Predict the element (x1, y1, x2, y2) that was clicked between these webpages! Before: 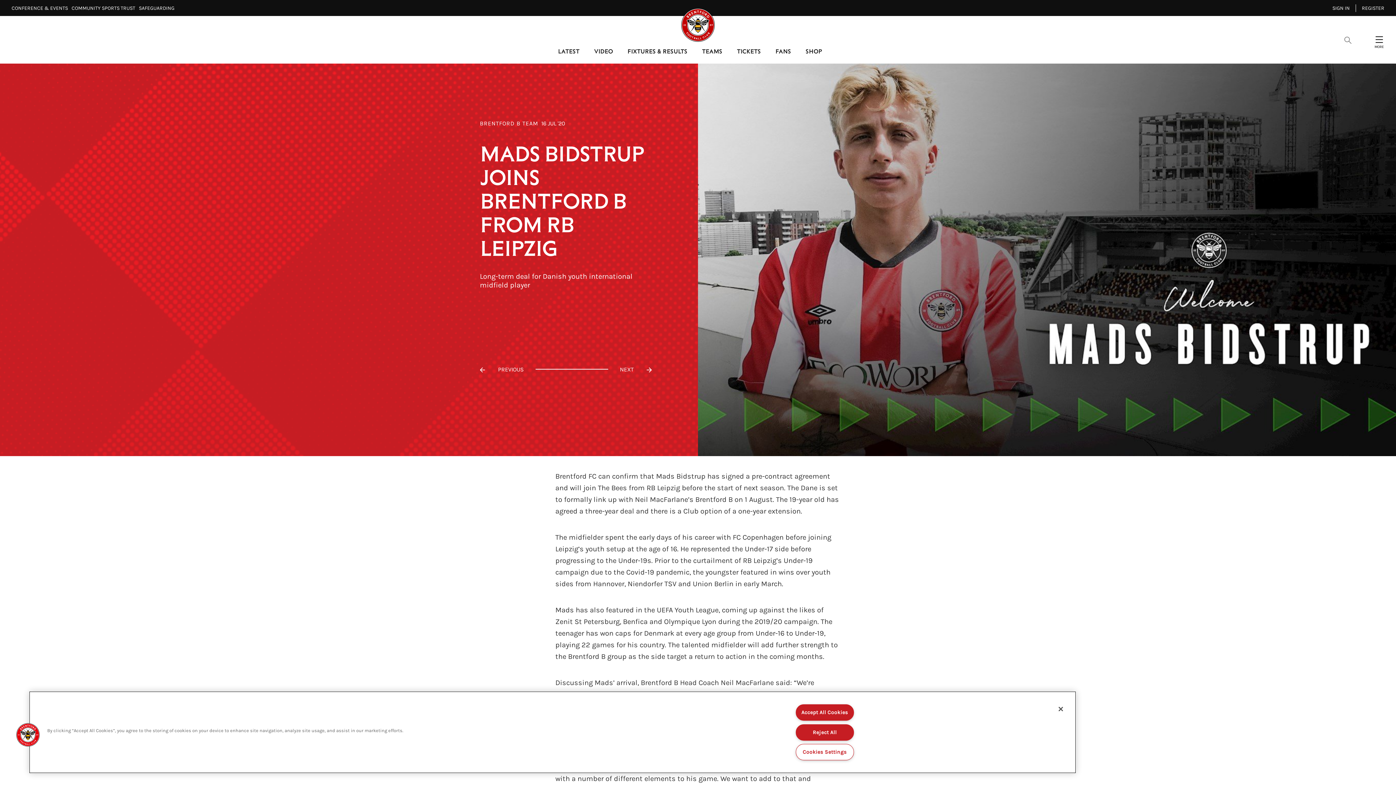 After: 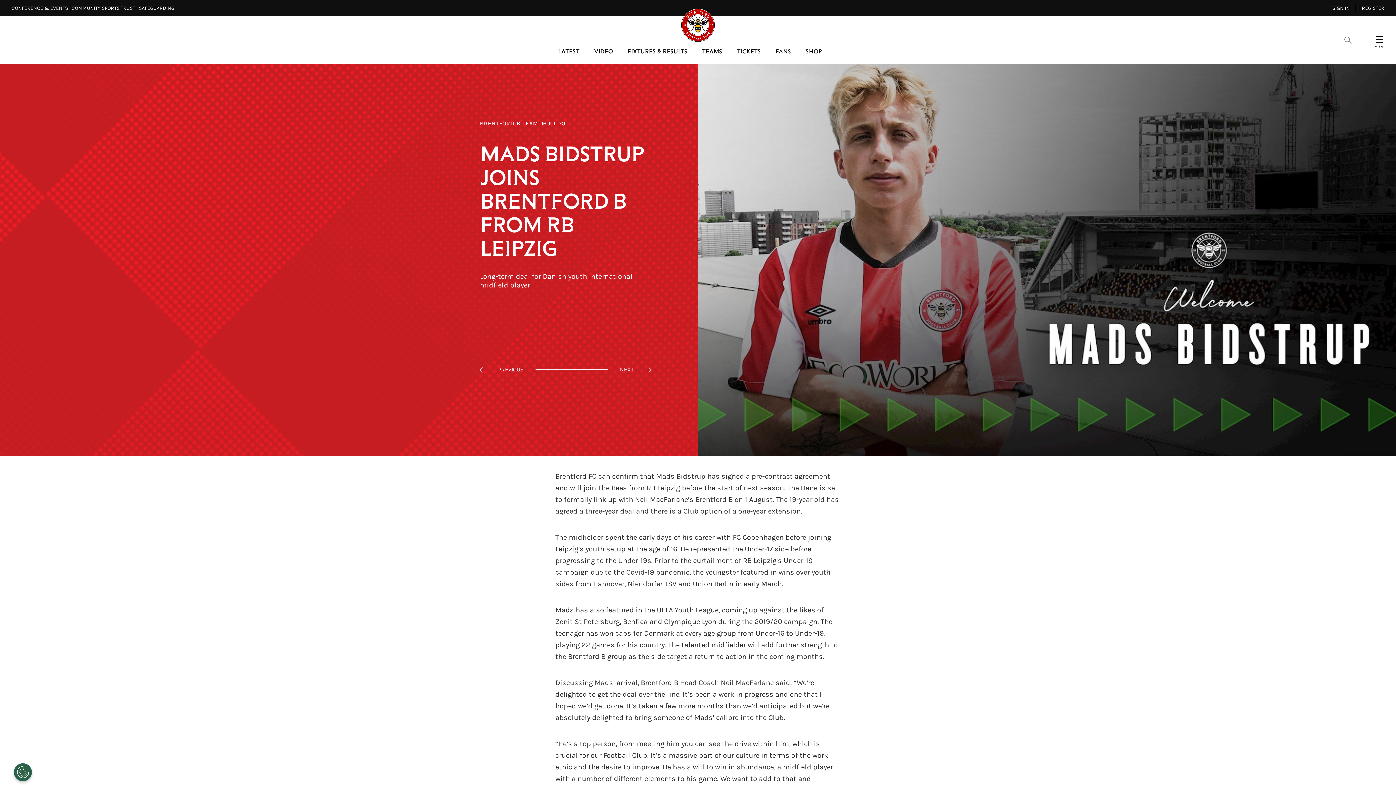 Action: bbox: (795, 724, 854, 740) label: Reject All